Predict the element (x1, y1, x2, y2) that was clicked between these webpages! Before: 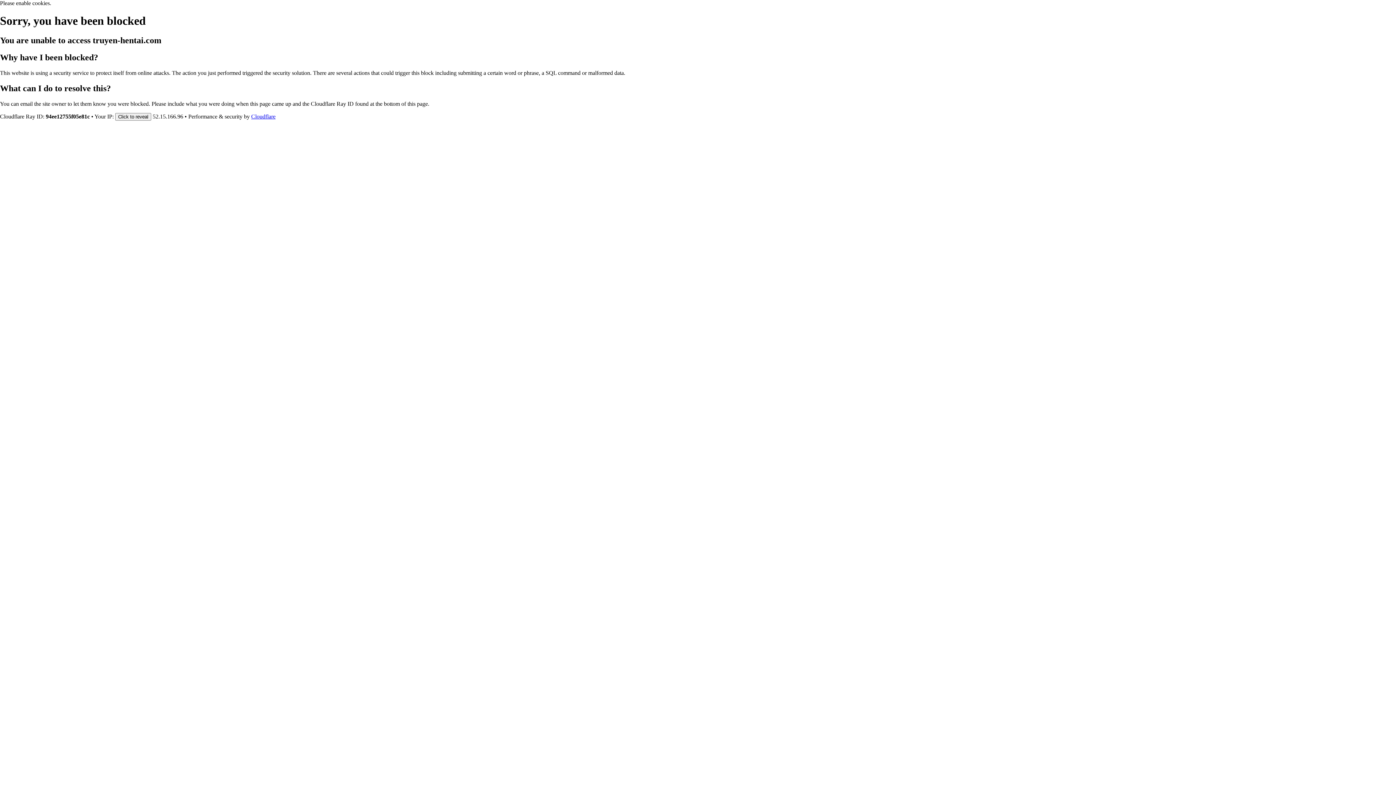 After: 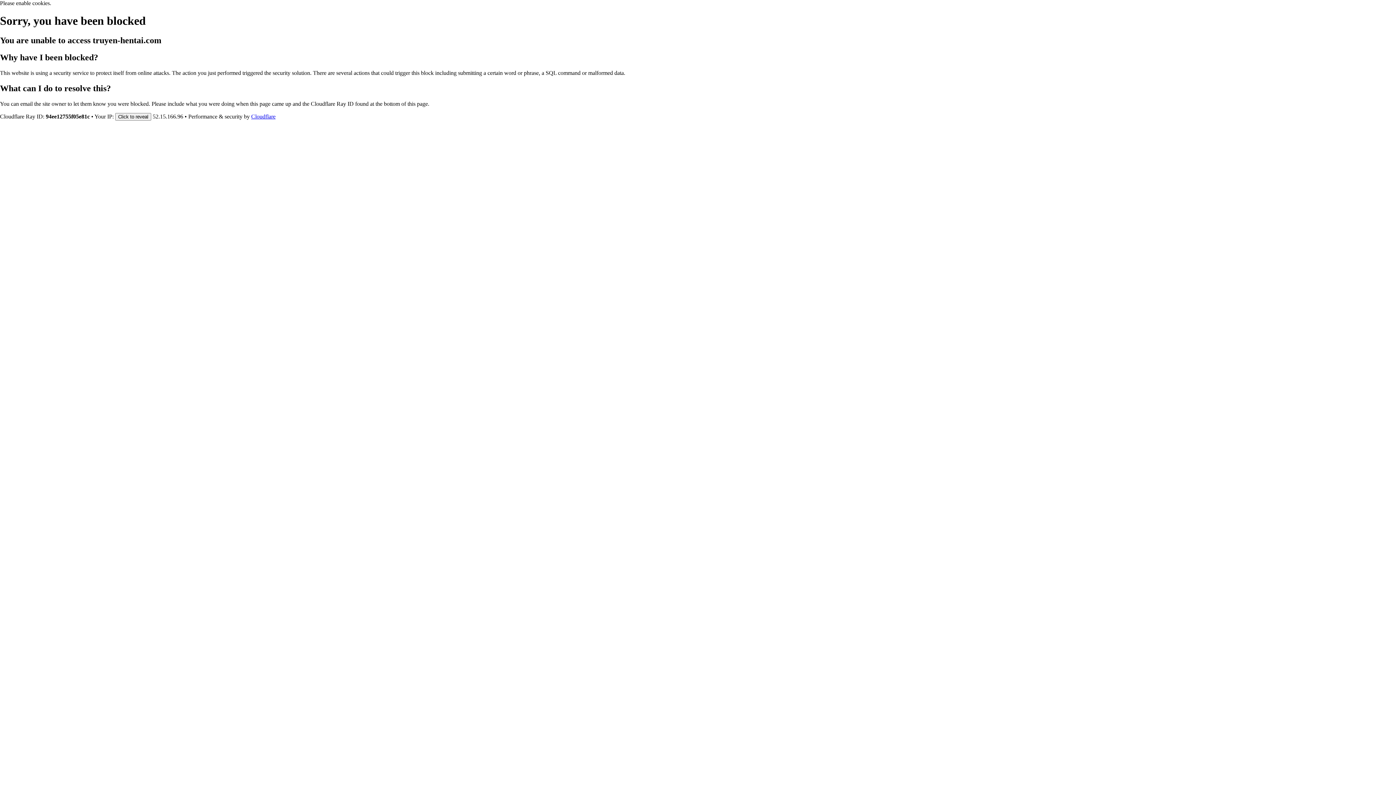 Action: label: Cloudflare bbox: (251, 113, 275, 119)